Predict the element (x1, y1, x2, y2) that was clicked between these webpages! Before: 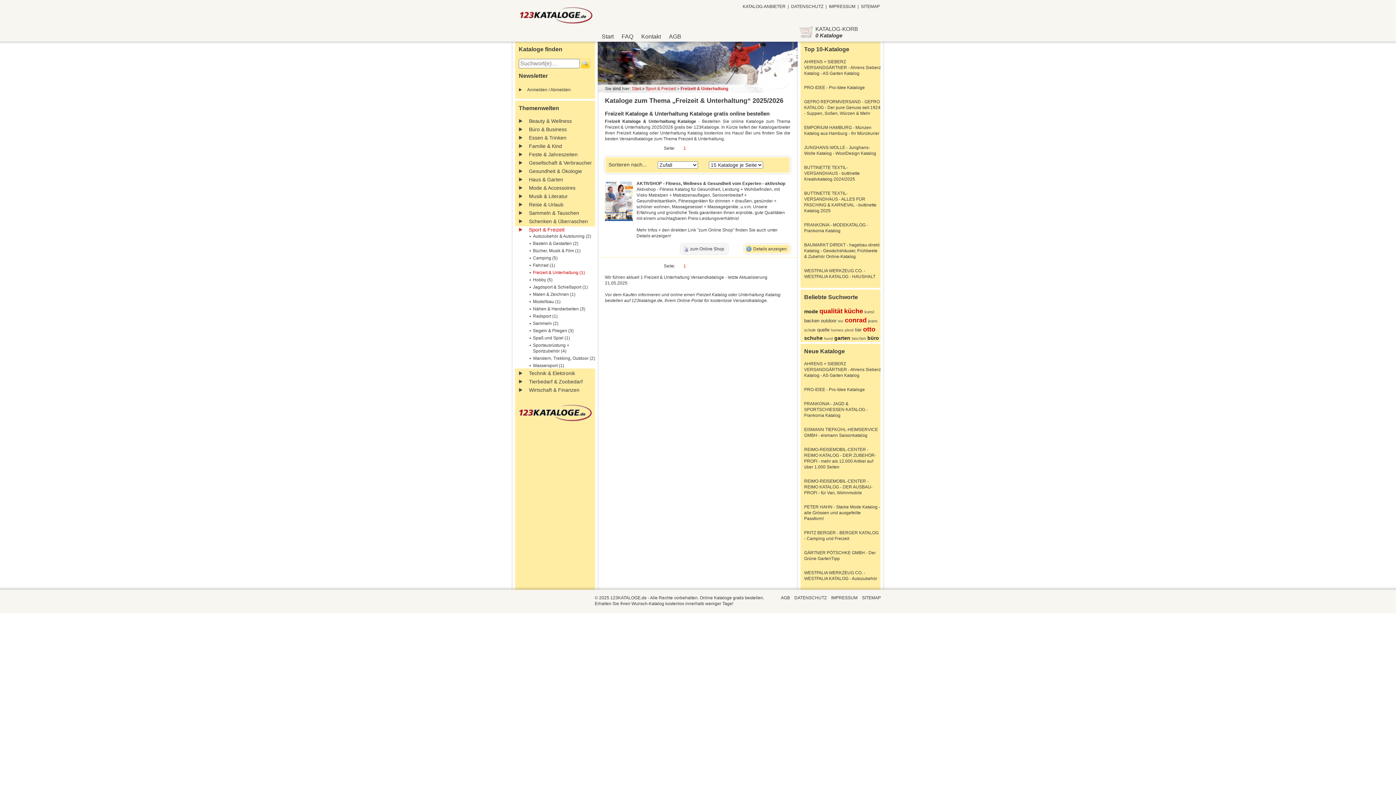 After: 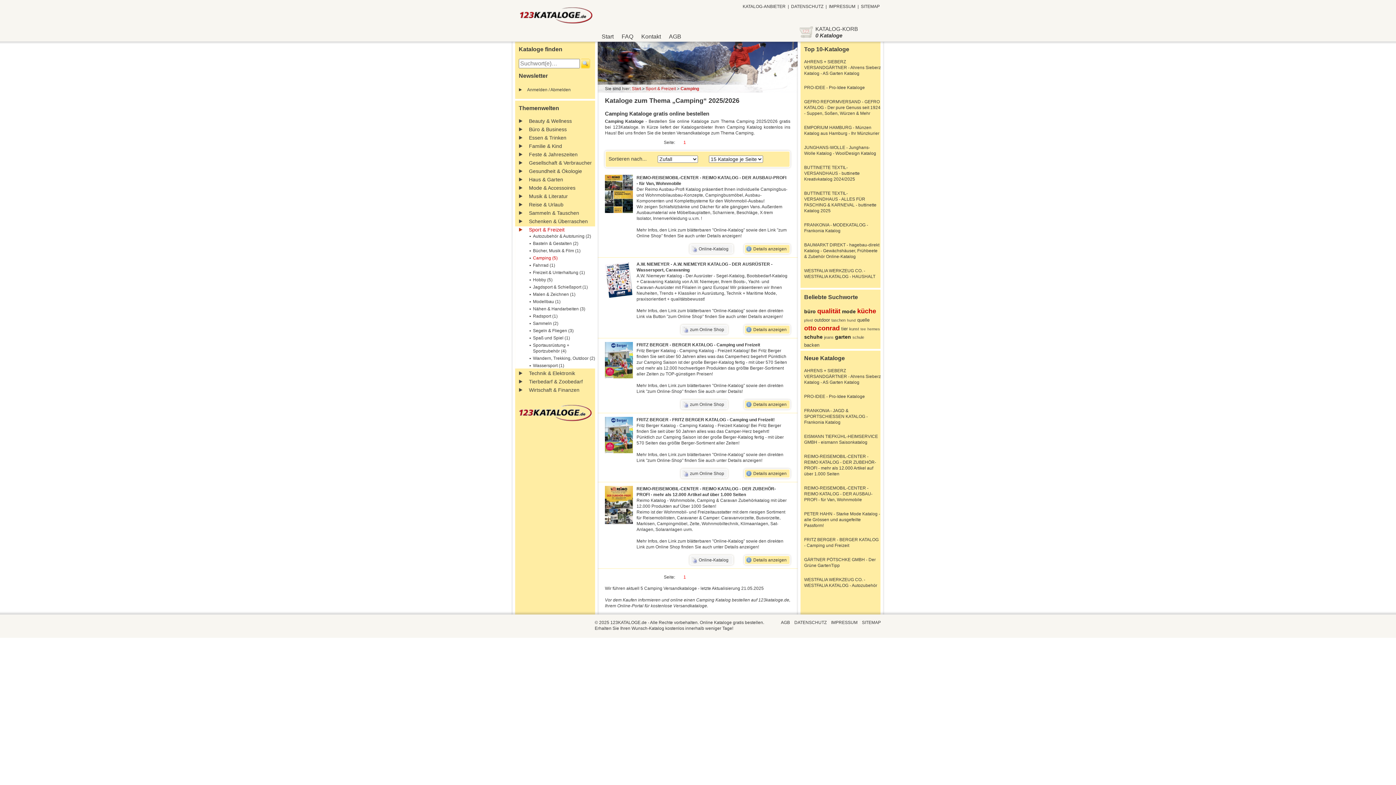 Action: bbox: (529, 255, 595, 261) label: Camping (5)